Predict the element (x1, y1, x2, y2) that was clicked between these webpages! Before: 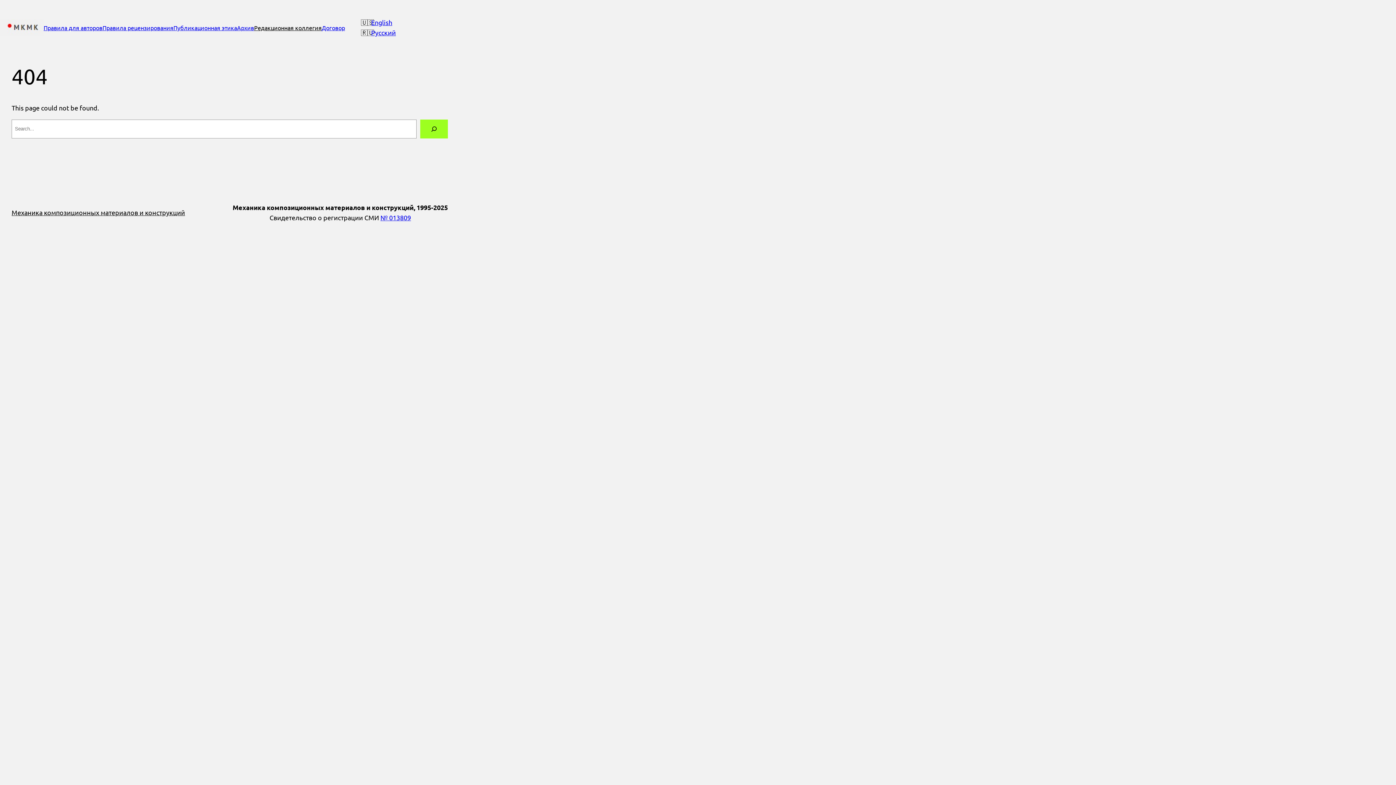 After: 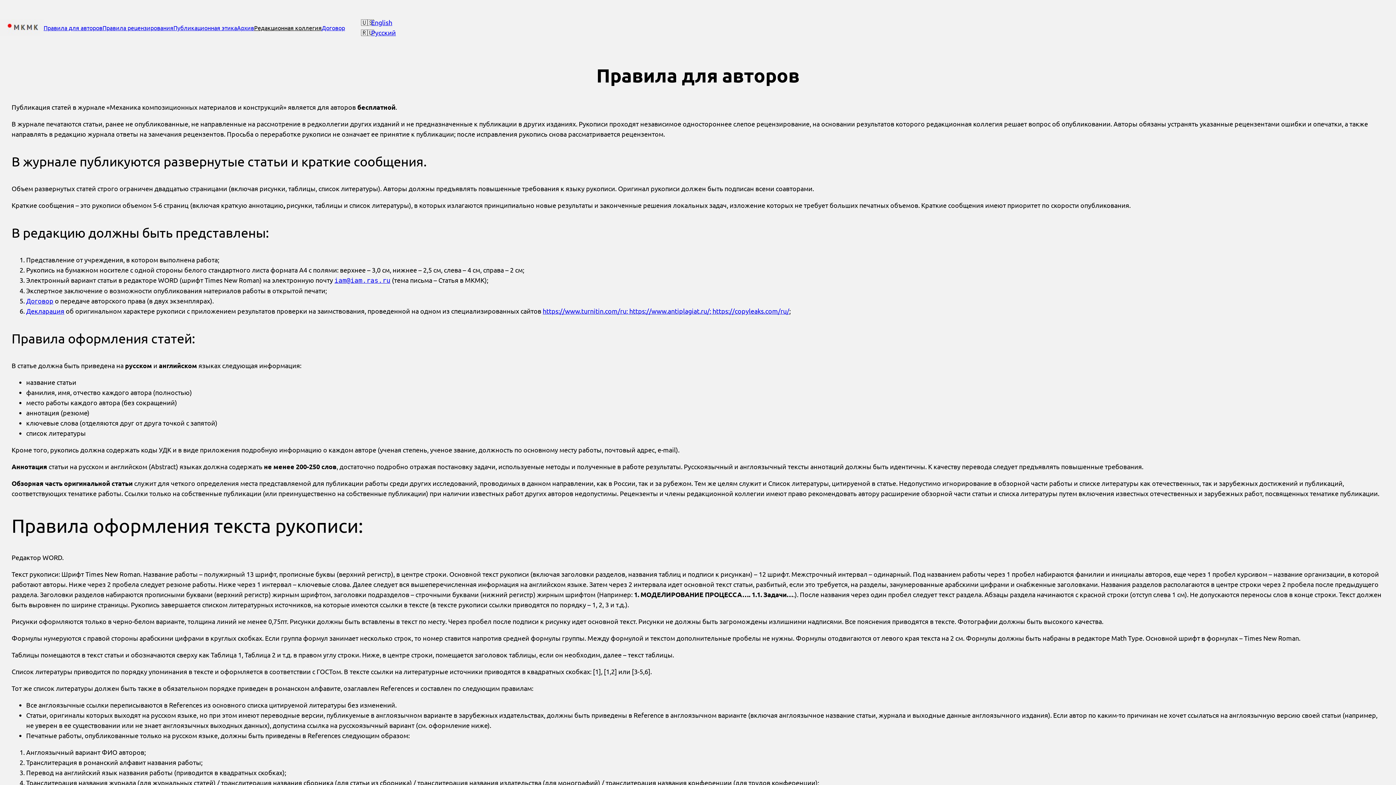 Action: bbox: (43, 23, 102, 32) label: Правила для авторов